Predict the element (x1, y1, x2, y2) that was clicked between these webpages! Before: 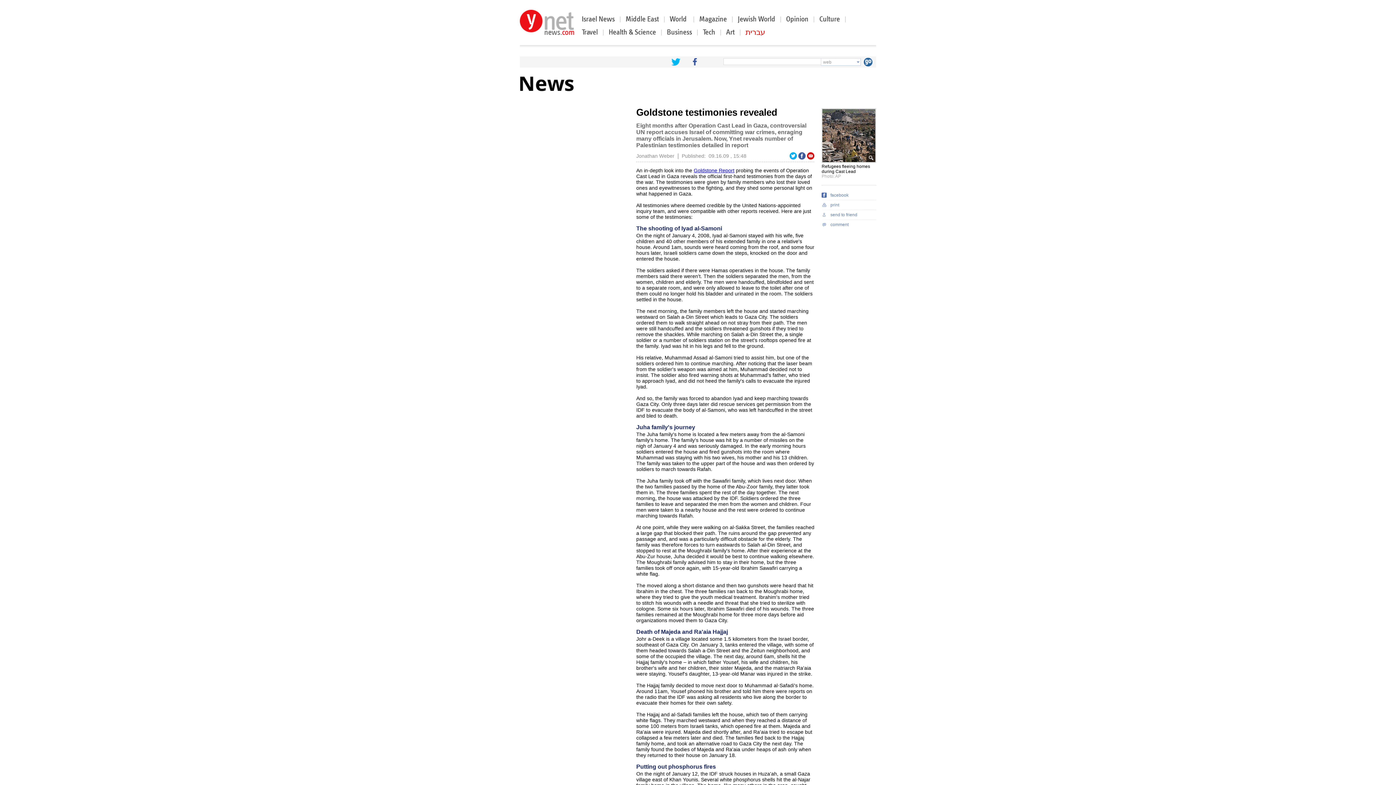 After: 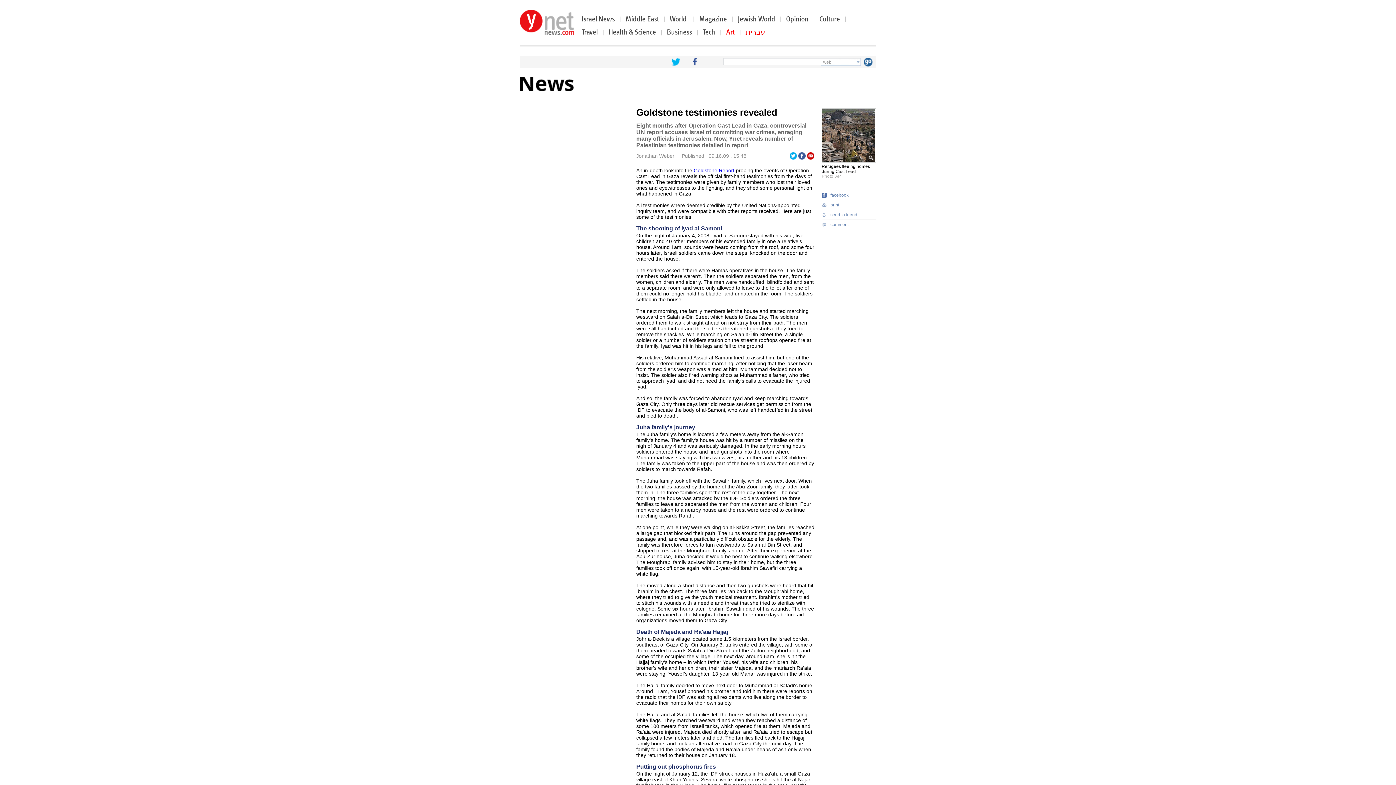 Action: bbox: (726, 28, 734, 36) label: Art